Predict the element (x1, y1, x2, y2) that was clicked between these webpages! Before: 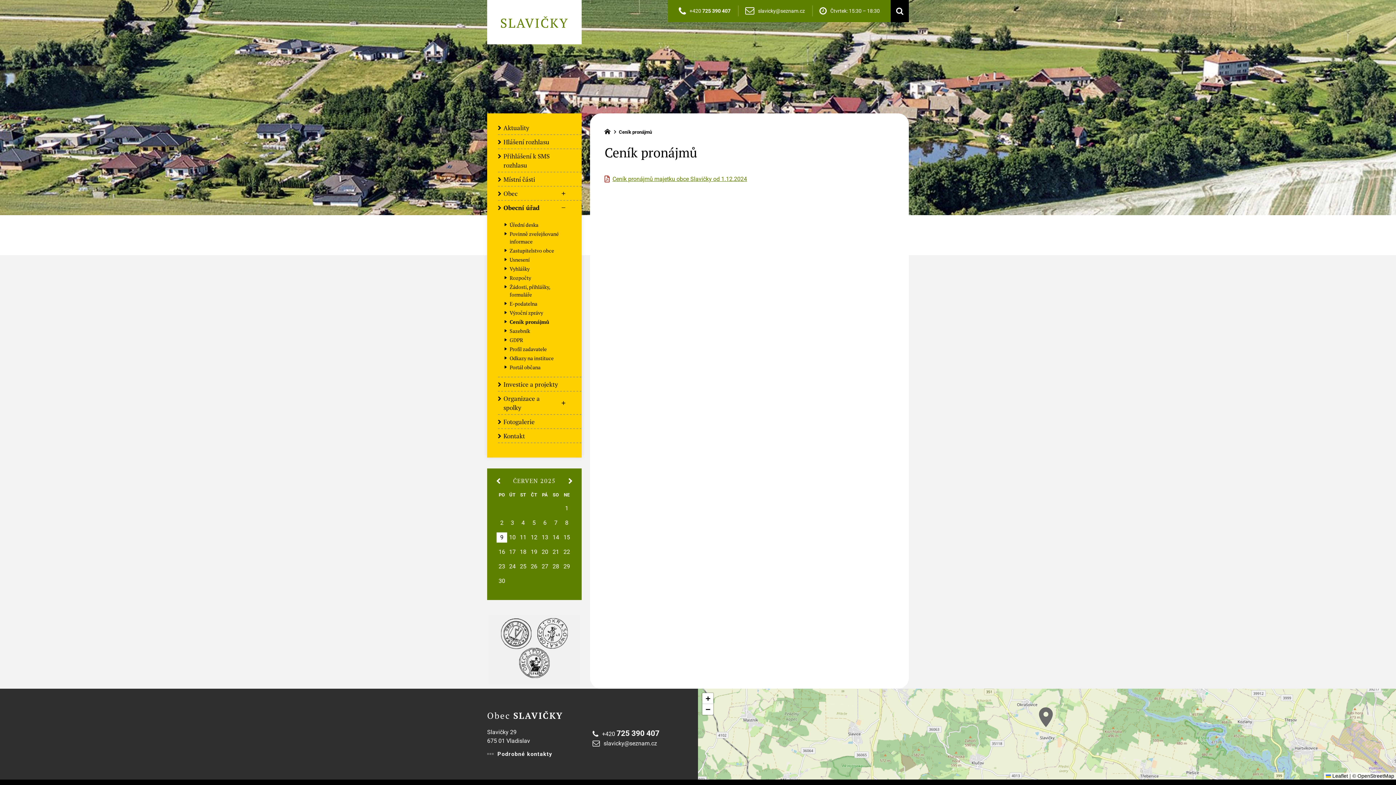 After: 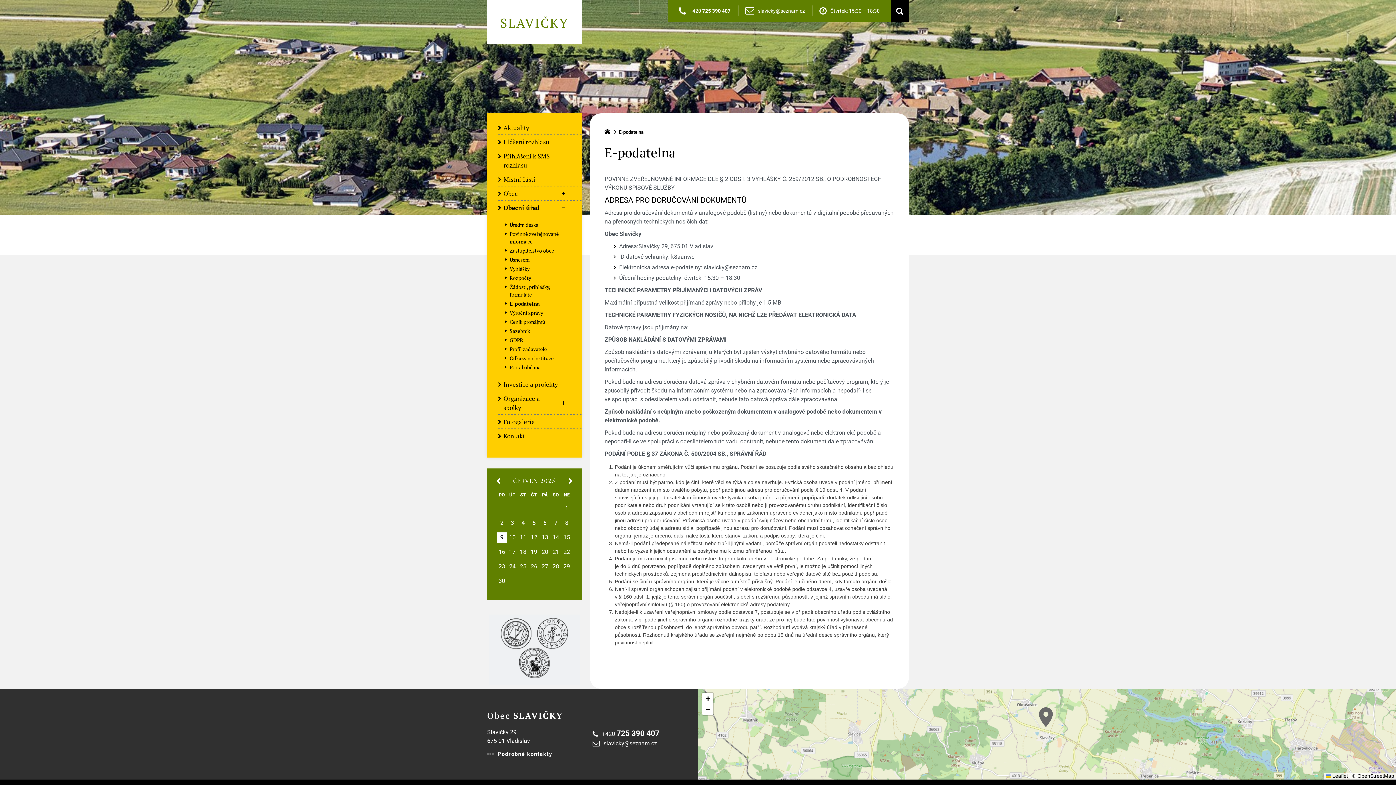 Action: label: E-podatelna bbox: (504, 299, 570, 308)